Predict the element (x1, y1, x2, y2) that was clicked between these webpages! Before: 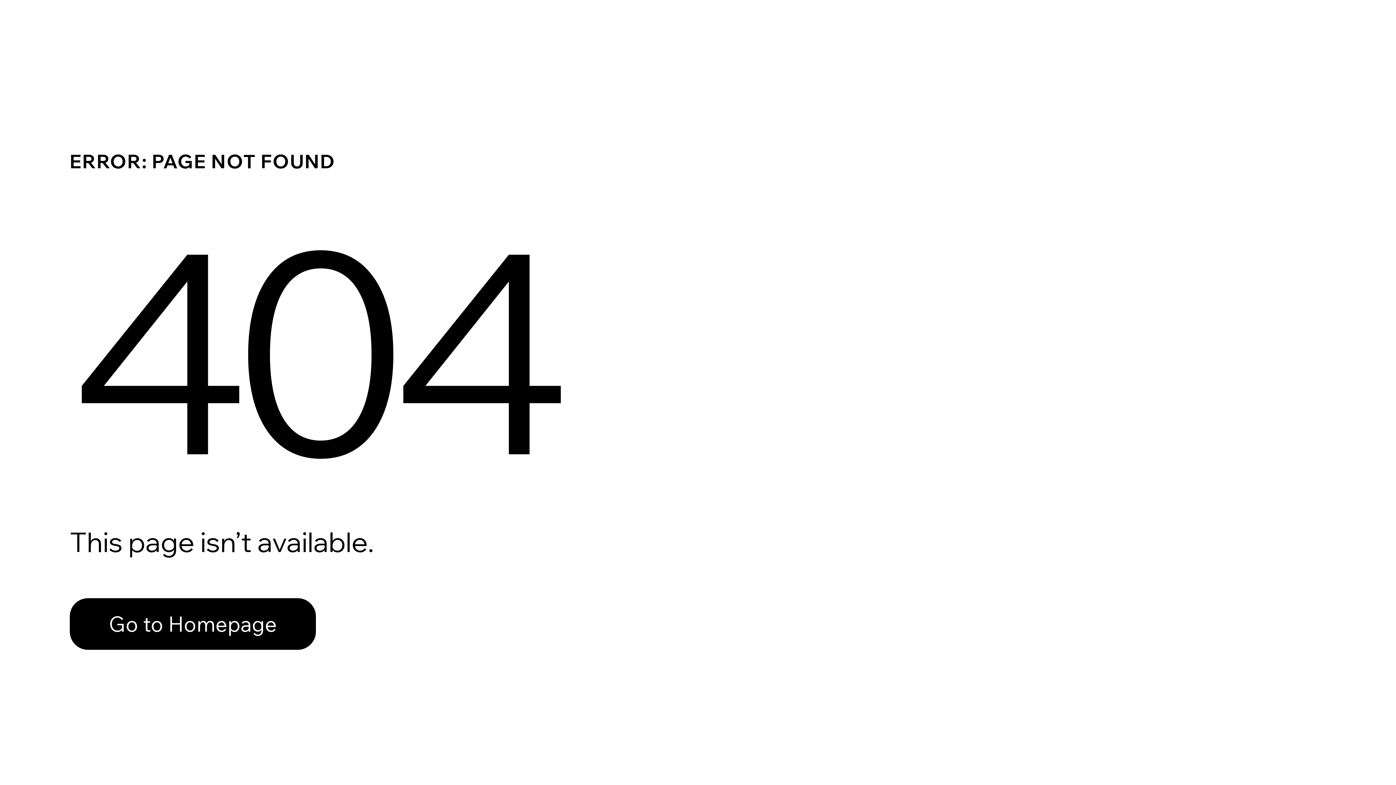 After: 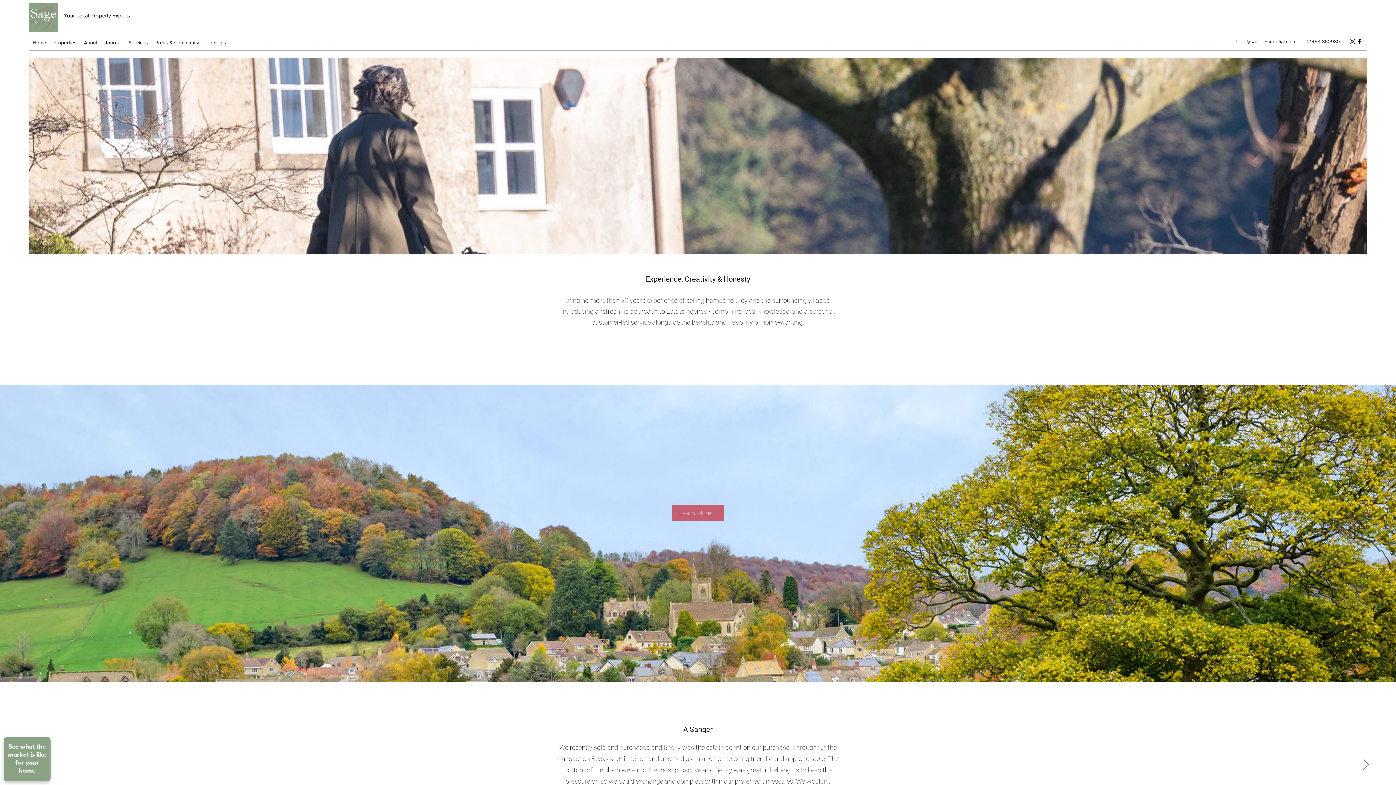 Action: label: Go to Homepage bbox: (69, 582, 768, 659)